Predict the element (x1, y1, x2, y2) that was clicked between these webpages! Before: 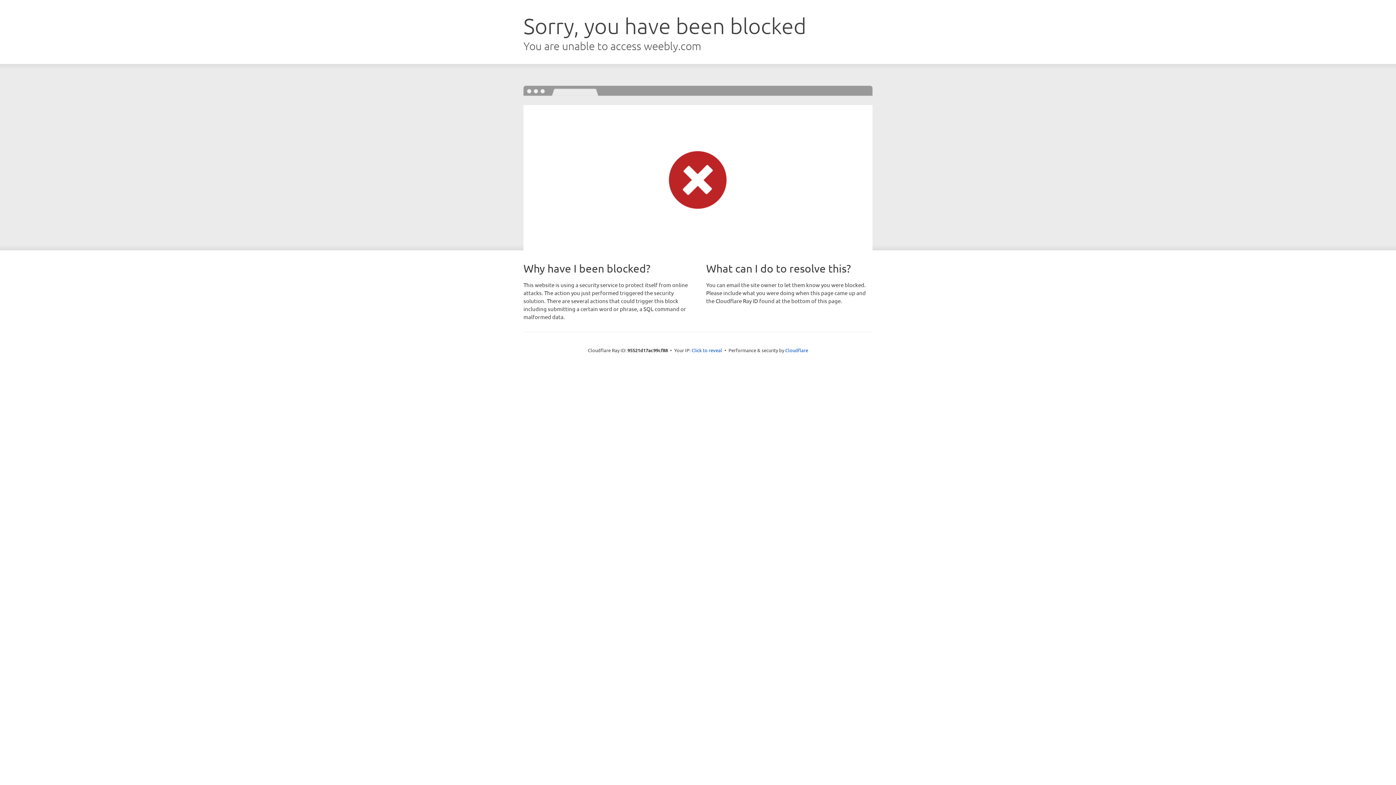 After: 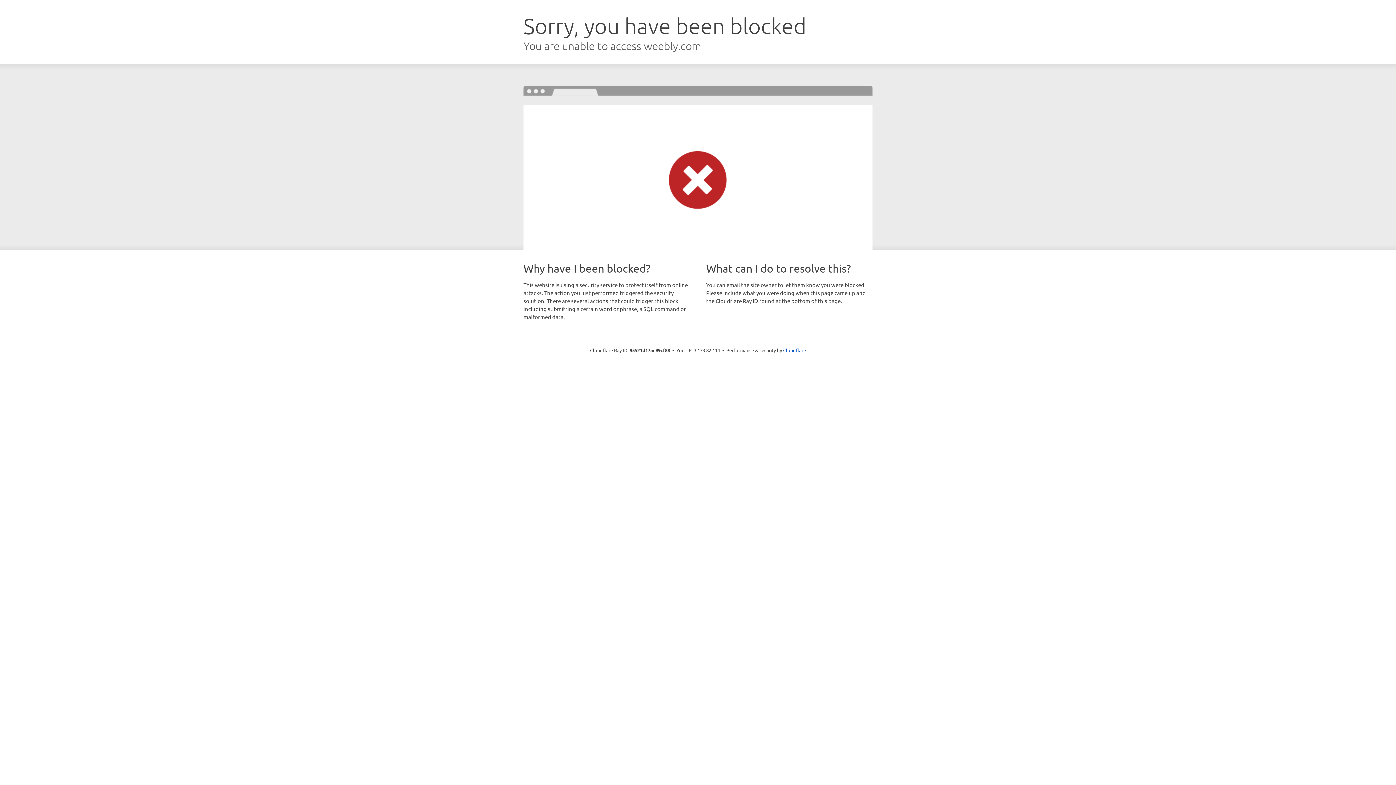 Action: bbox: (691, 346, 722, 353) label: Click to reveal